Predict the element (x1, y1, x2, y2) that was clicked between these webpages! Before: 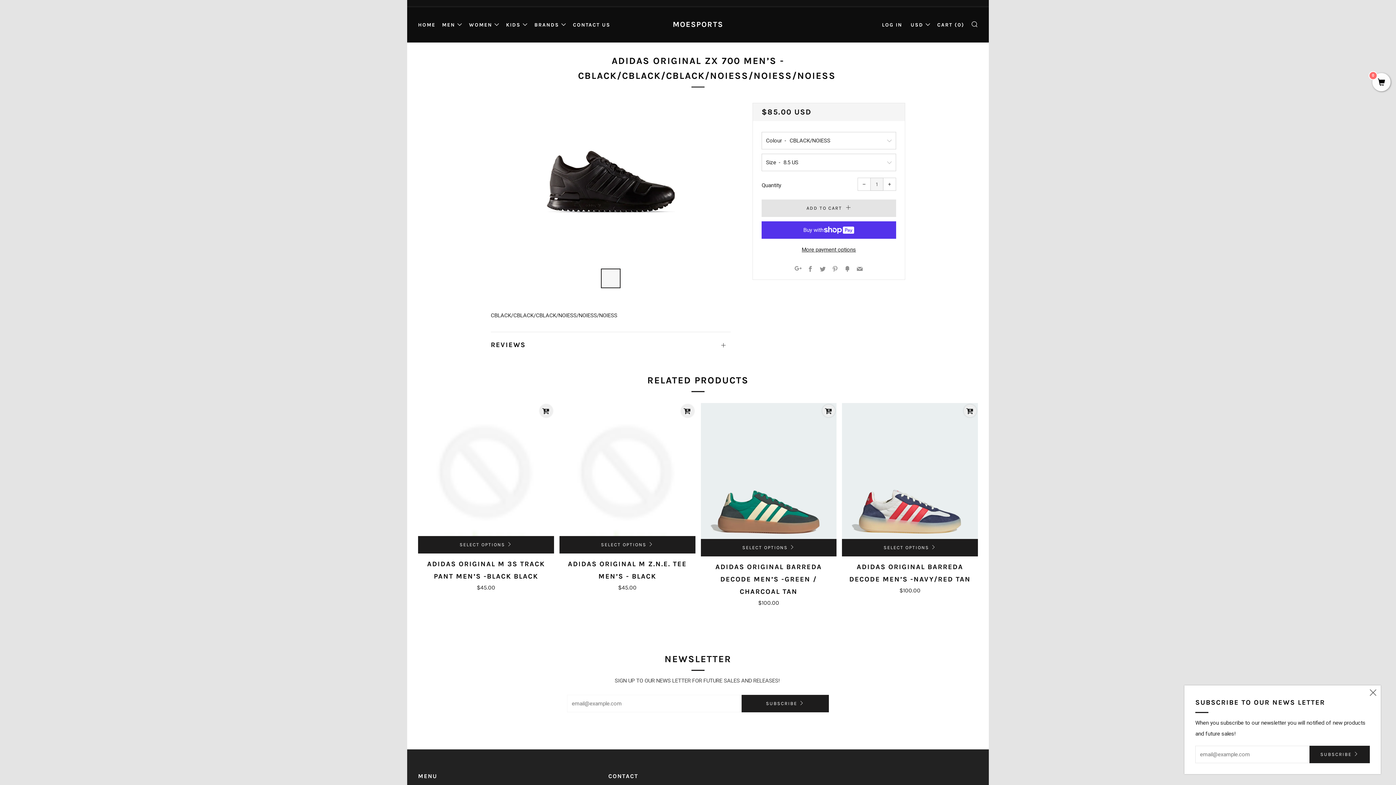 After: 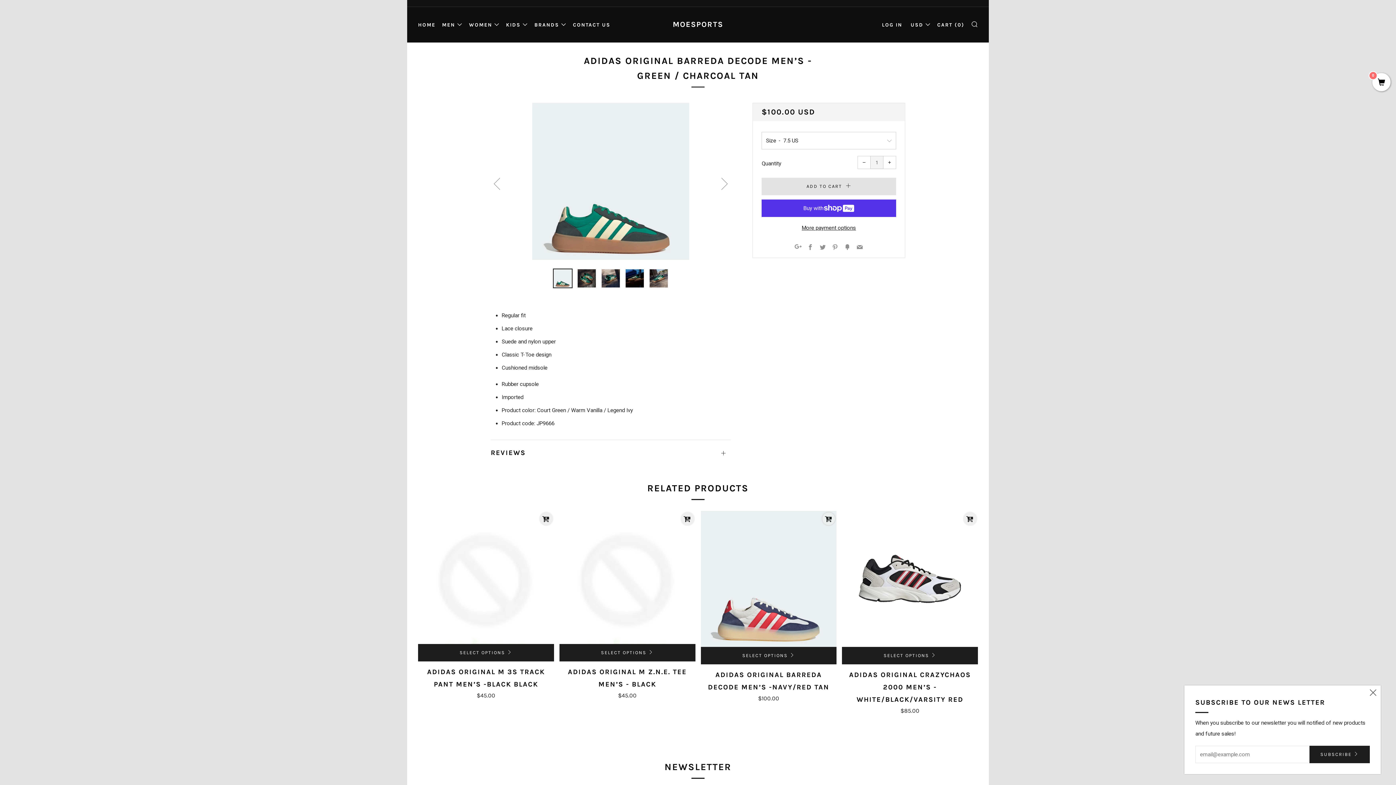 Action: bbox: (700, 539, 836, 556) label: SELECT OPTIONS